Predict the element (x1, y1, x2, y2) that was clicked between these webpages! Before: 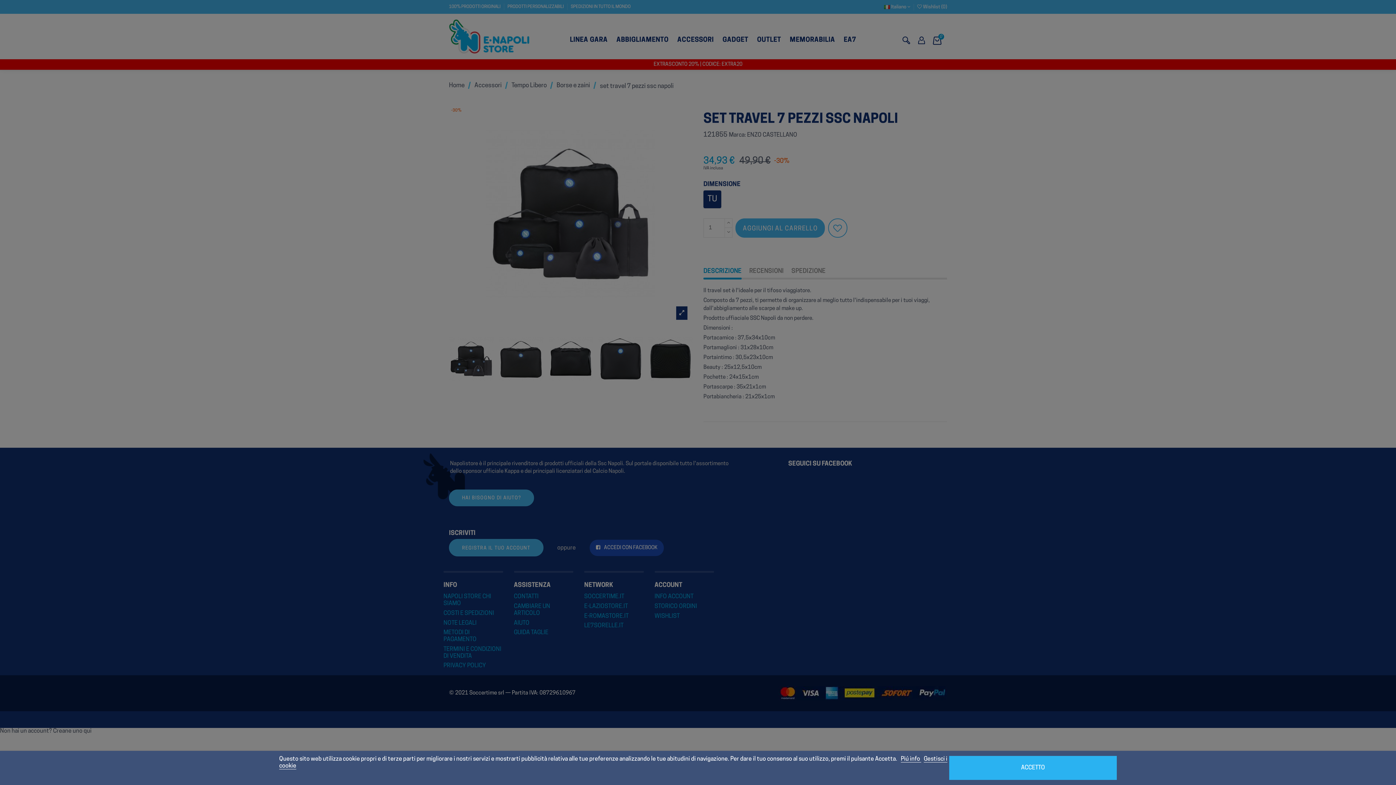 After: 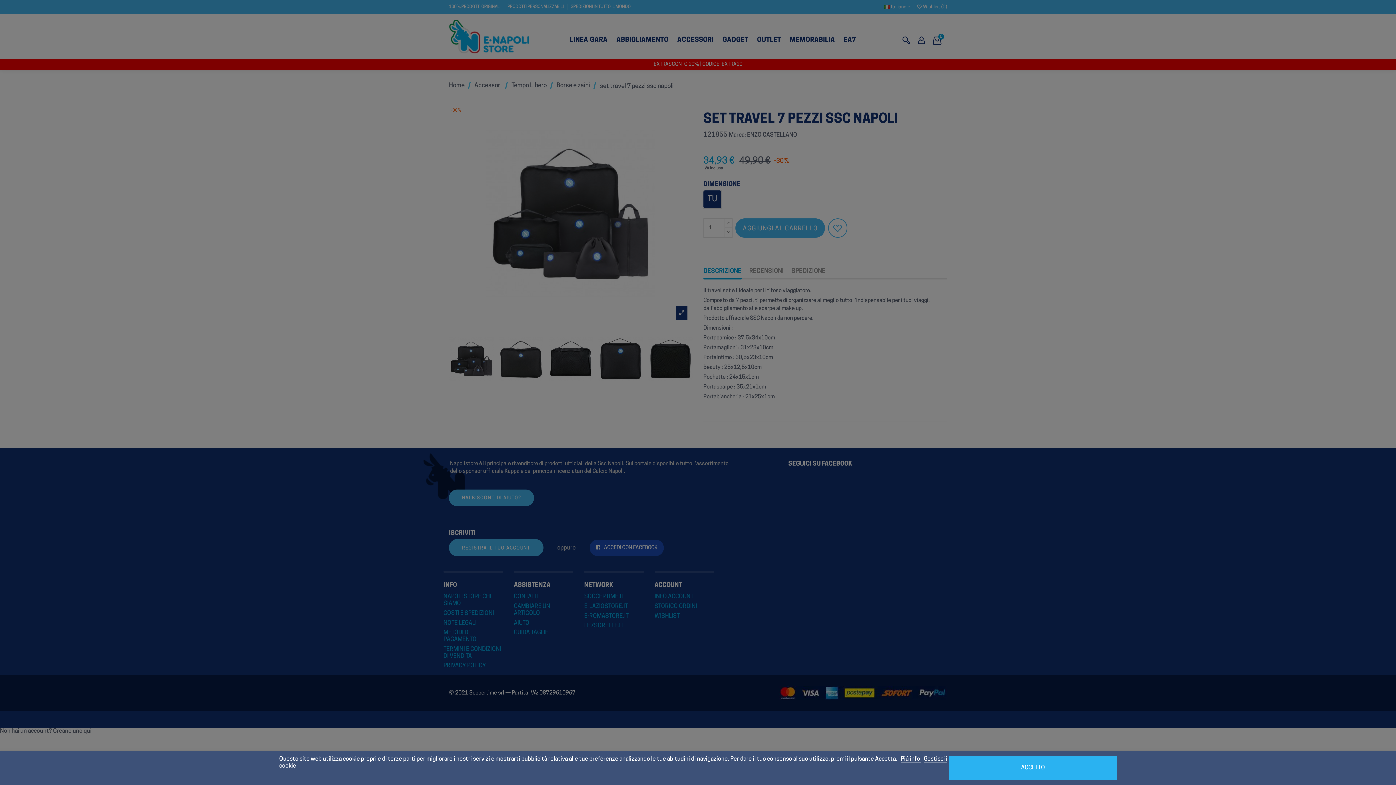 Action: label: Piú info  bbox: (901, 756, 921, 762)